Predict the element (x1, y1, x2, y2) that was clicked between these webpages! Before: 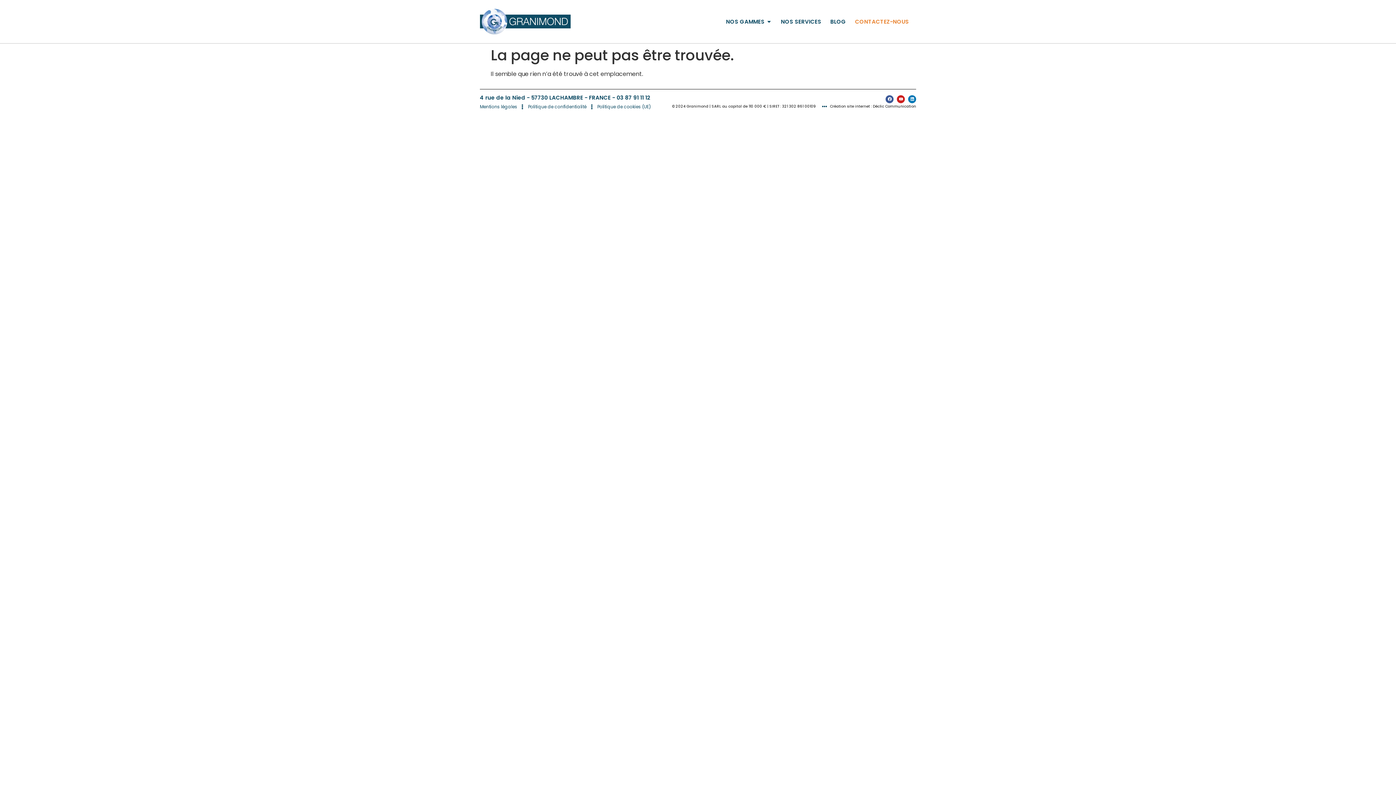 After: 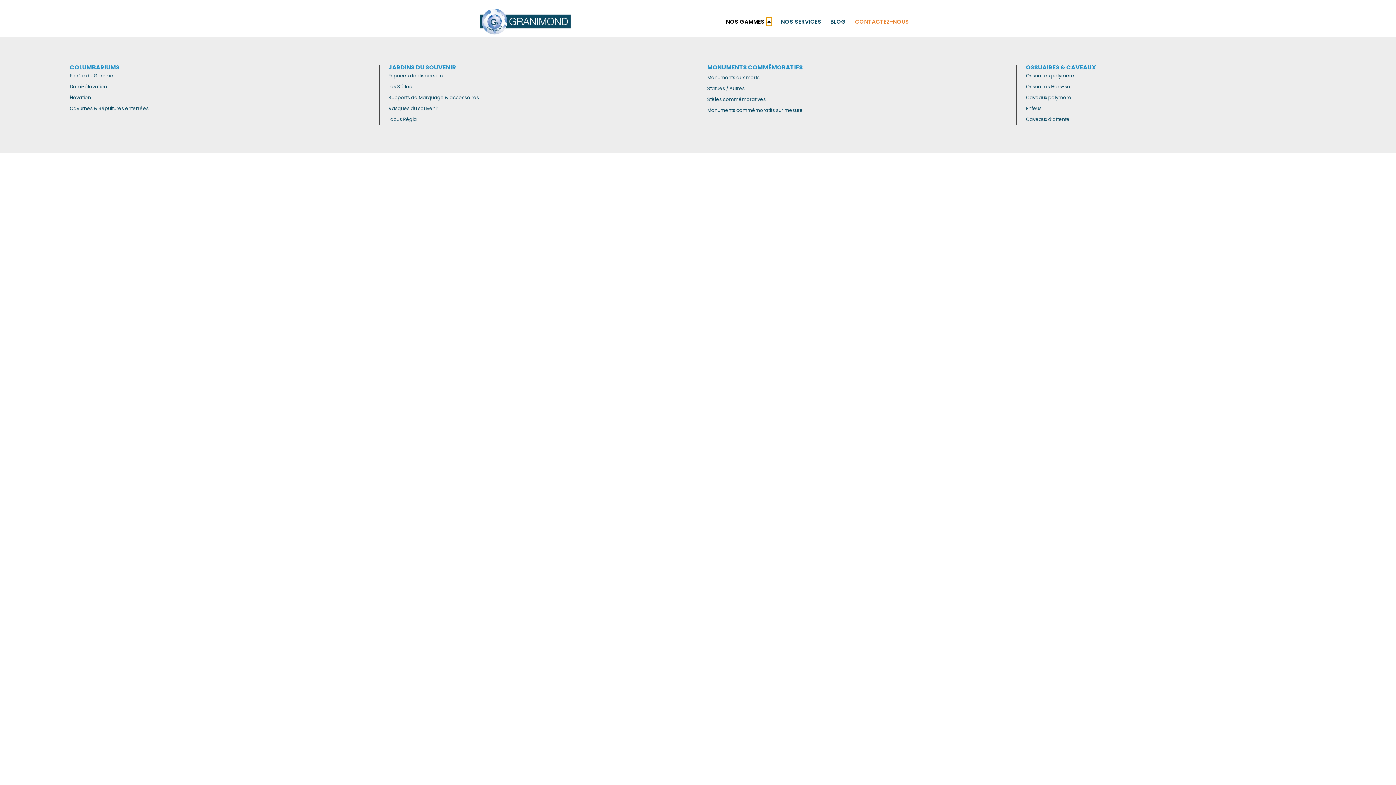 Action: bbox: (766, 17, 772, 25) label: Ouvrir nos gammes